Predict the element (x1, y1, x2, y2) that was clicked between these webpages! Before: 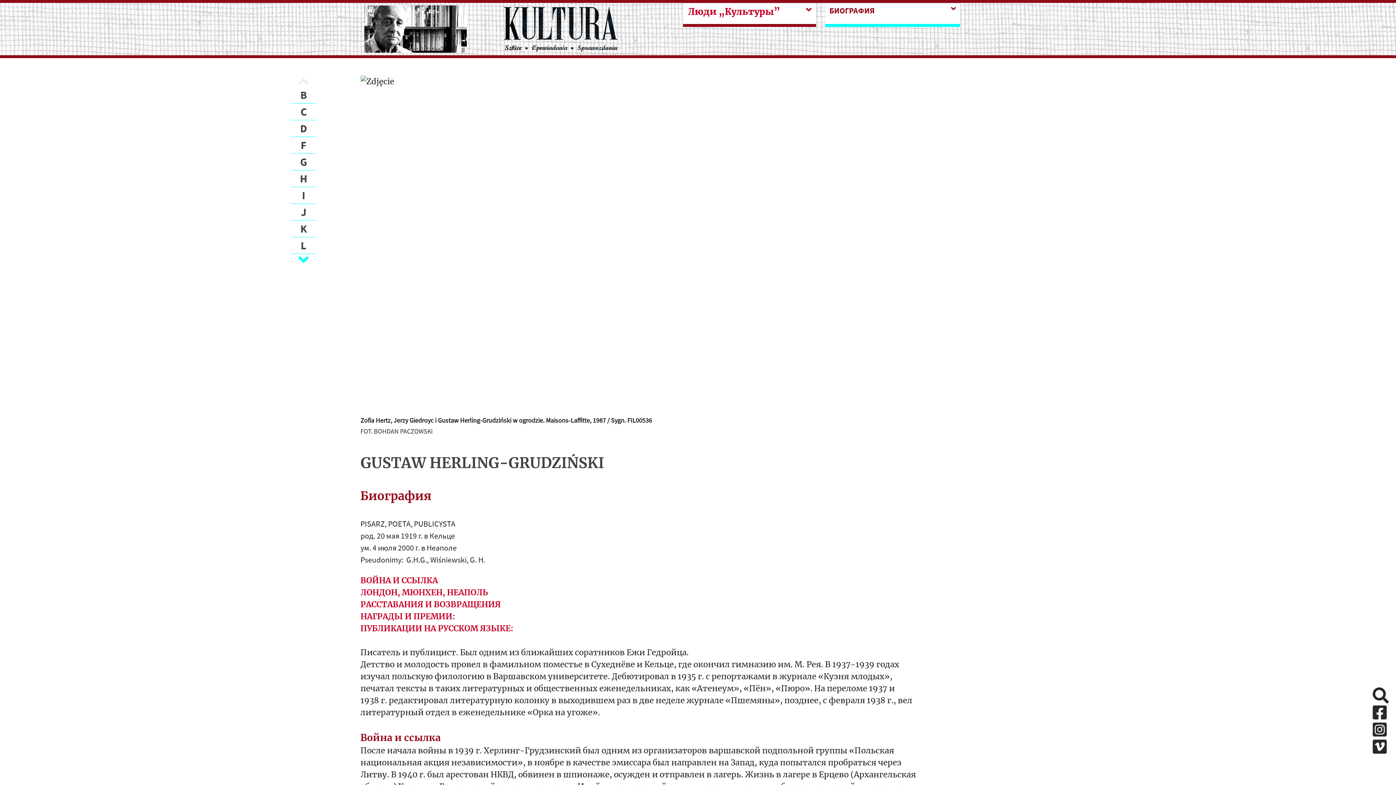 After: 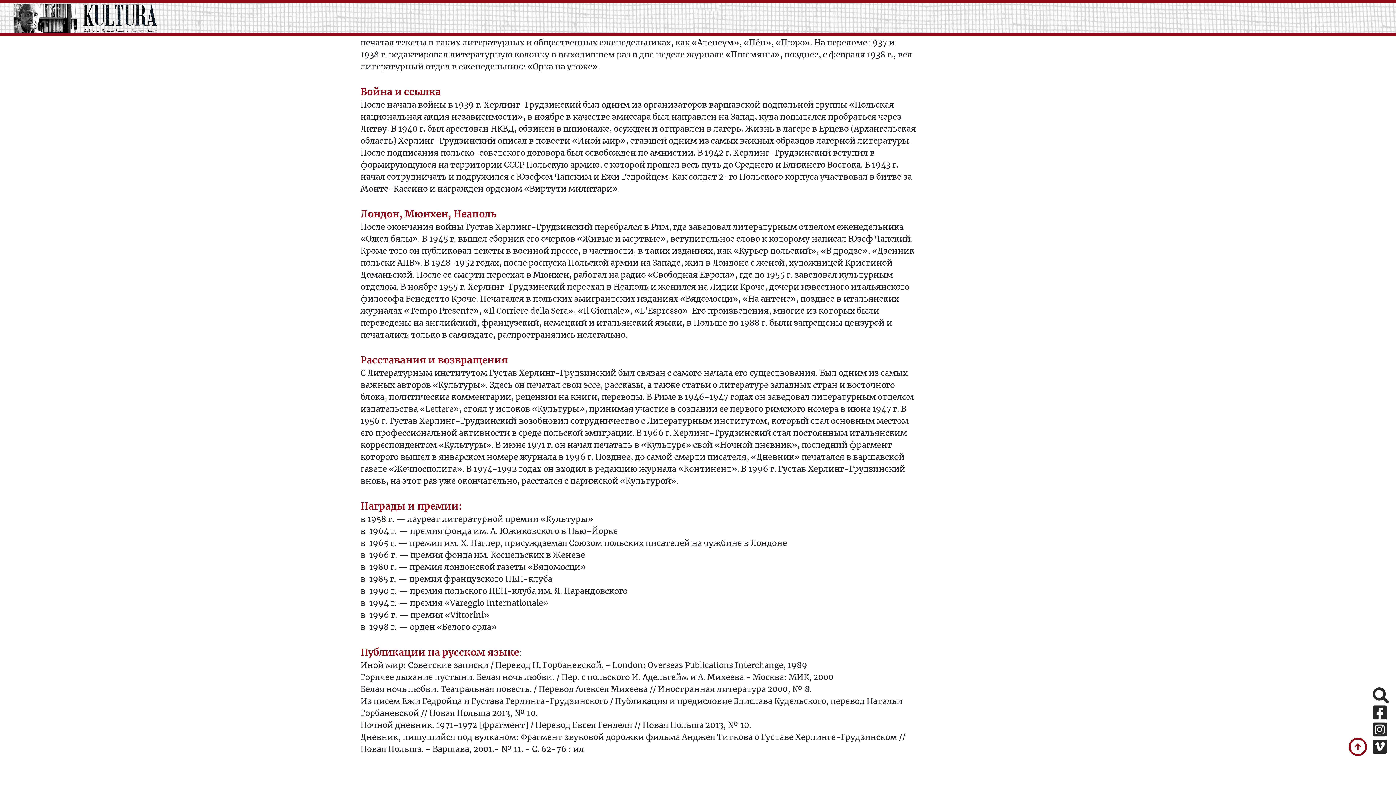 Action: bbox: (360, 611, 455, 621) label: НАГРАДЫ И ПРЕМИИ: